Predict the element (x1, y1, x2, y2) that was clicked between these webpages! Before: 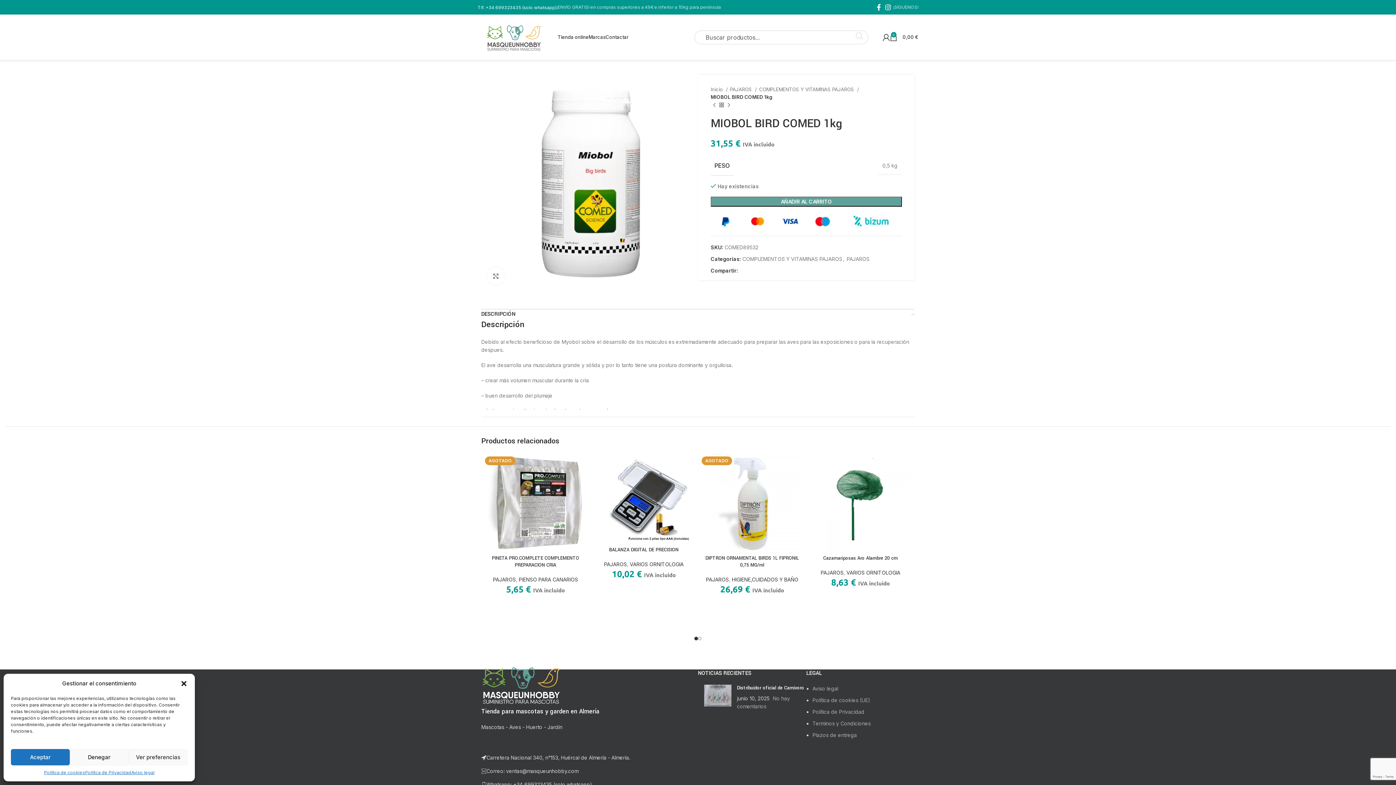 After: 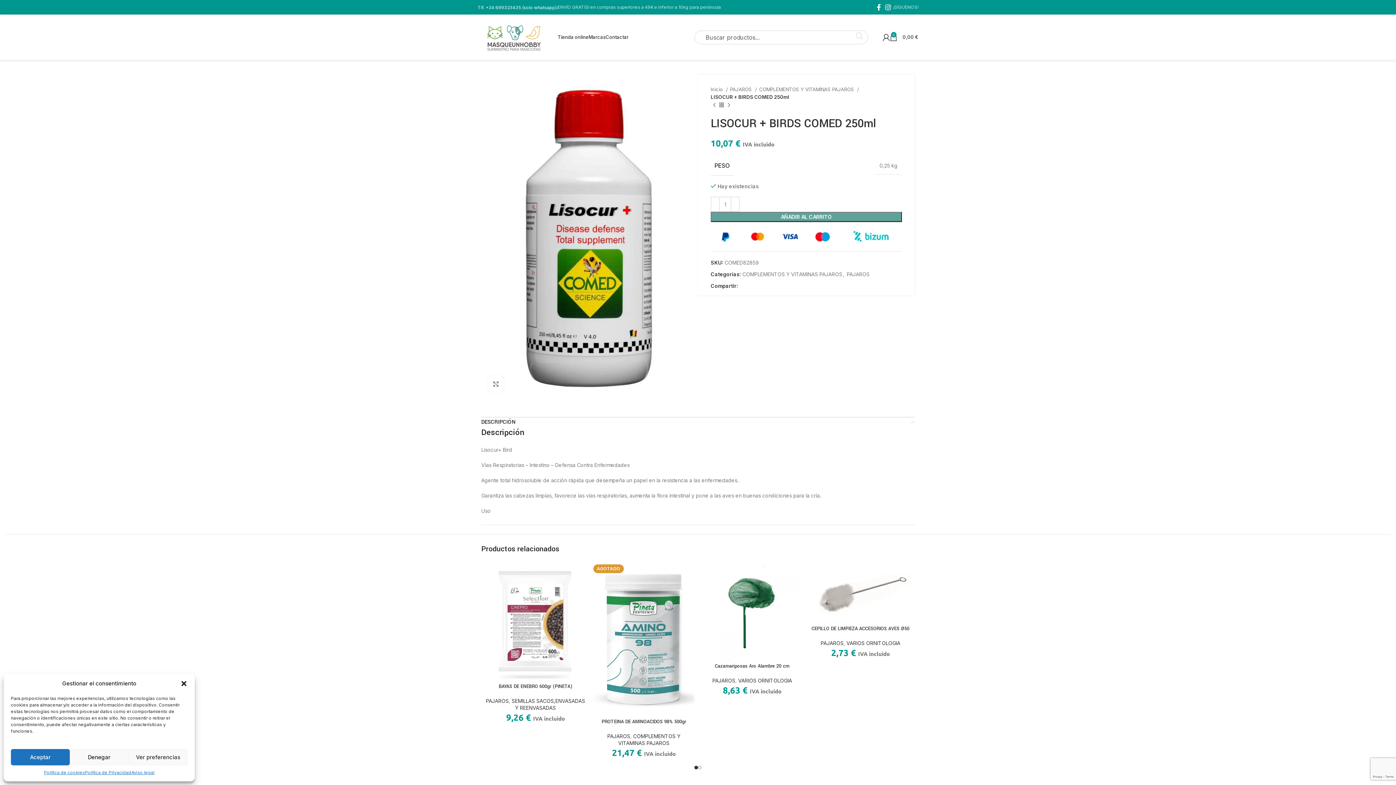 Action: bbox: (710, 101, 718, 108) label: Producto anterior